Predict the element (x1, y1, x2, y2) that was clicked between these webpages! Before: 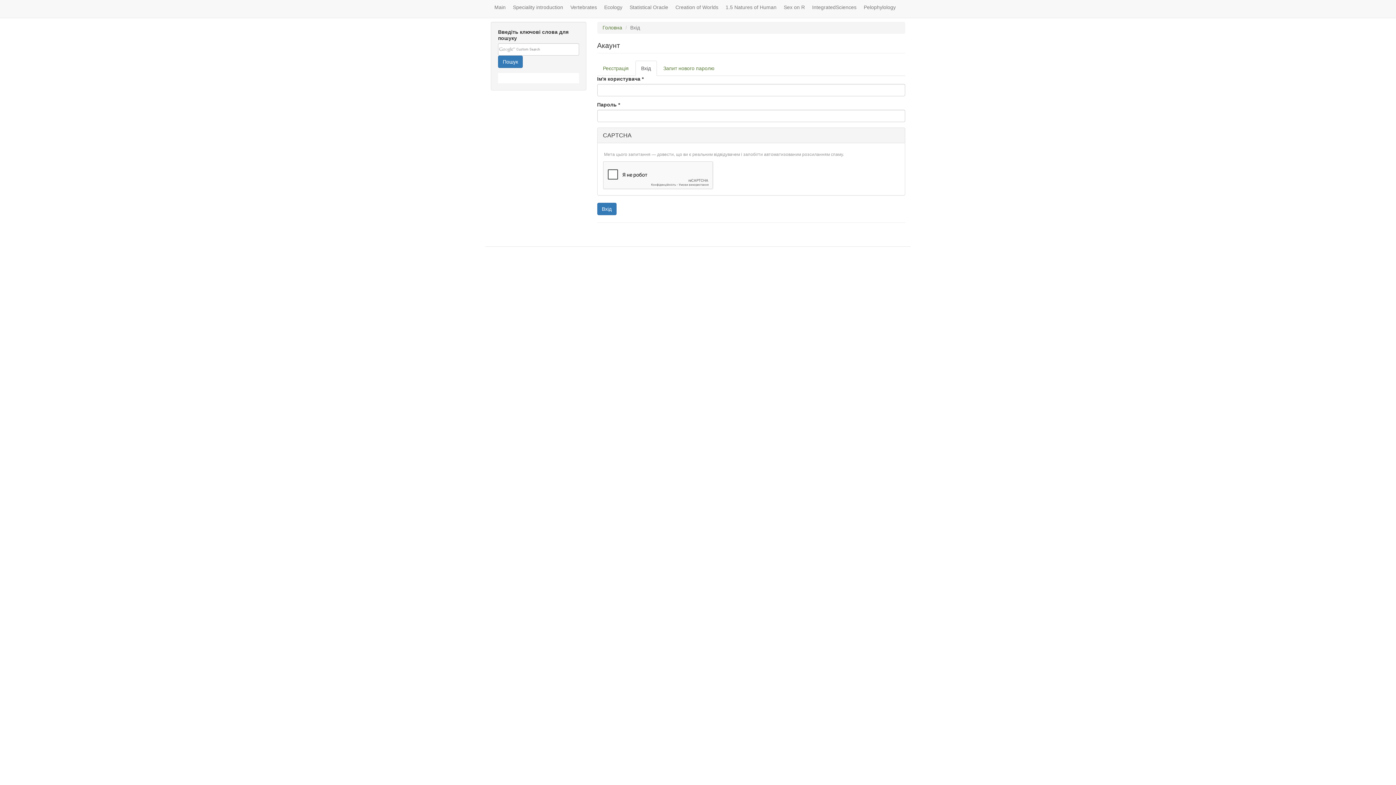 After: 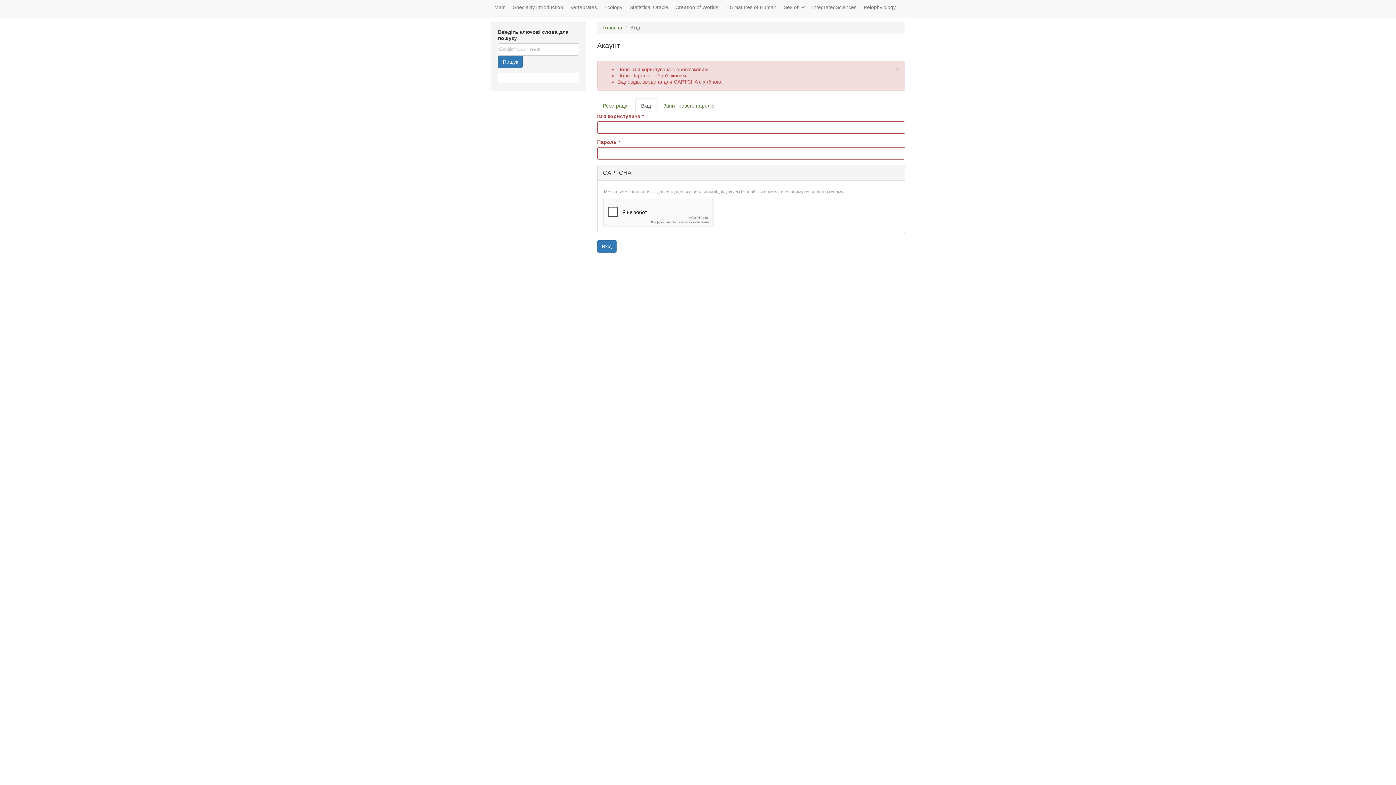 Action: bbox: (597, 202, 616, 215) label: Вхід